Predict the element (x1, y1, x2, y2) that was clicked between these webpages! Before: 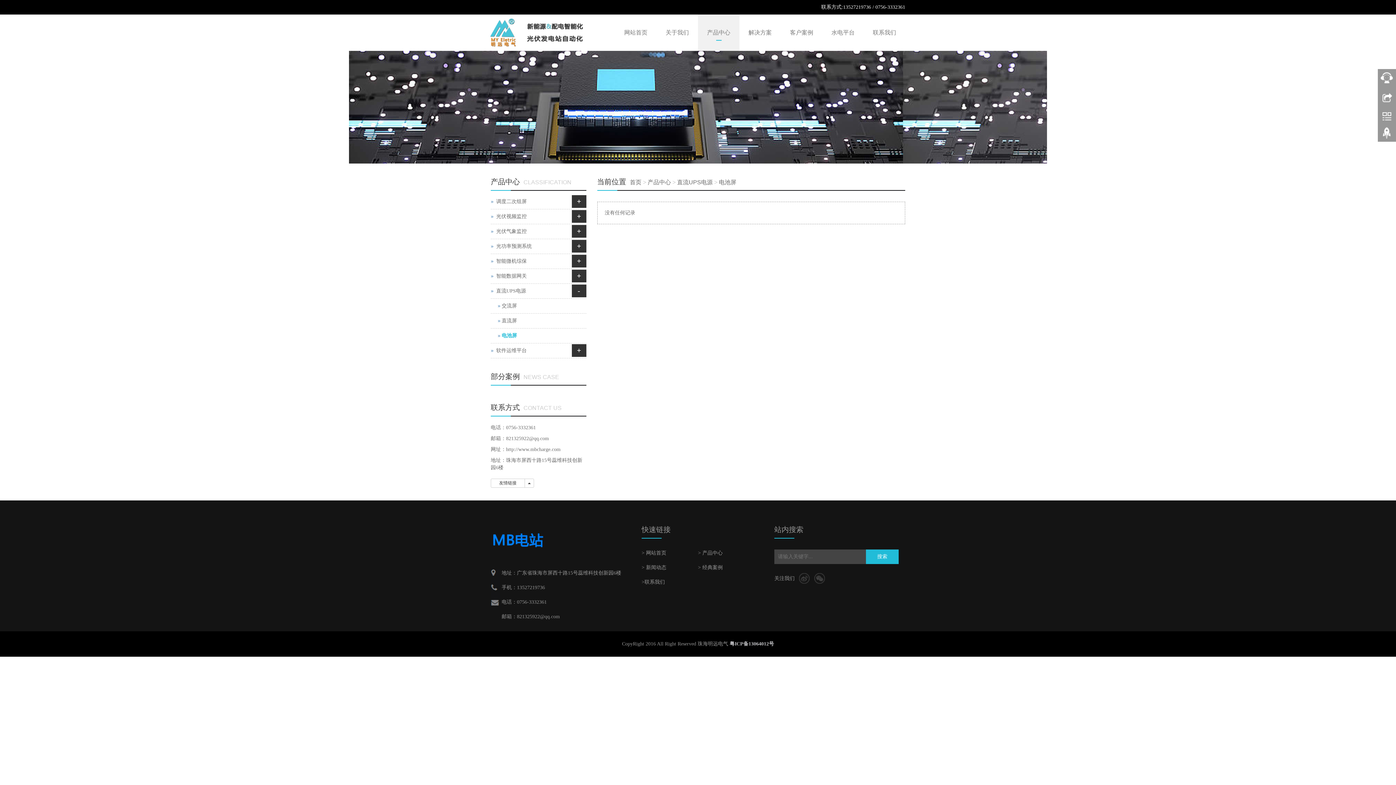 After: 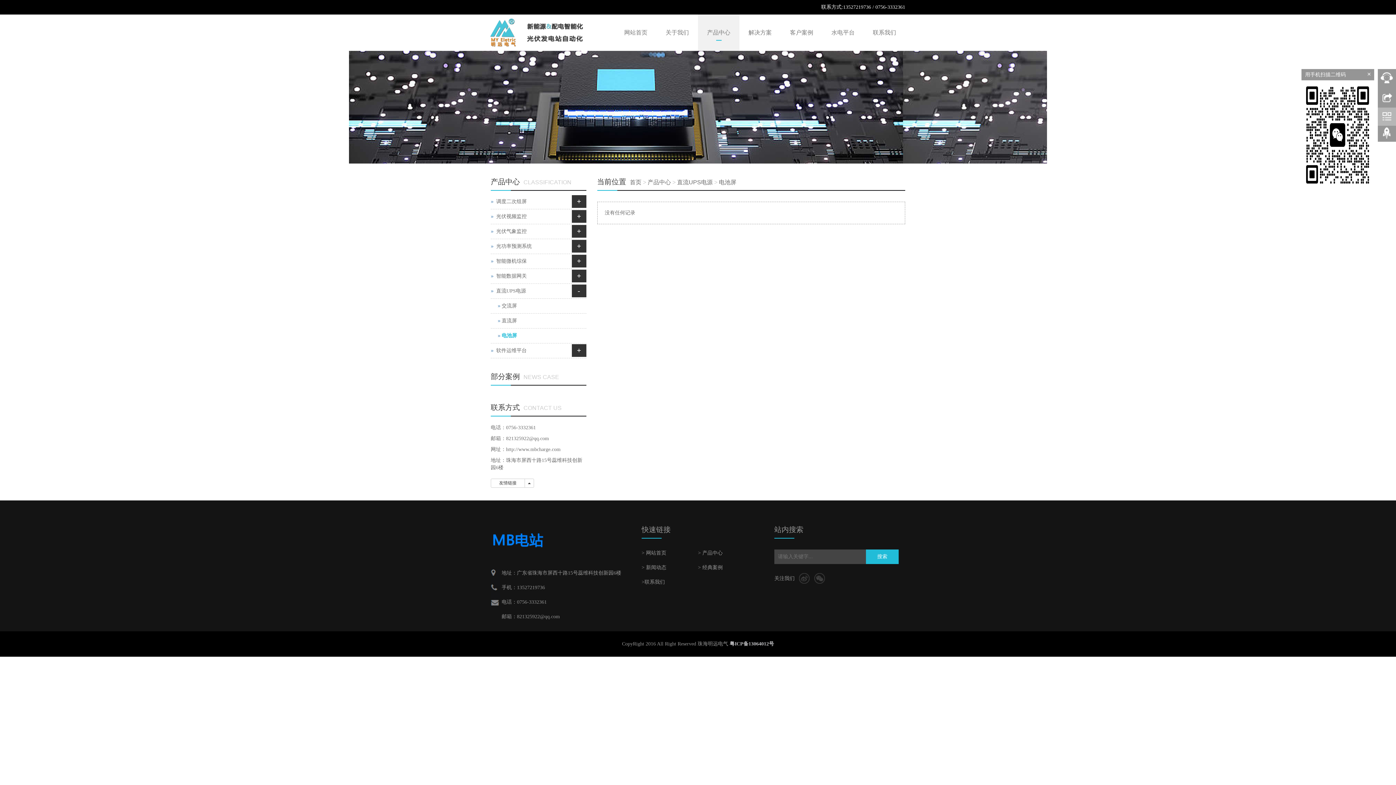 Action: bbox: (1378, 107, 1396, 125)